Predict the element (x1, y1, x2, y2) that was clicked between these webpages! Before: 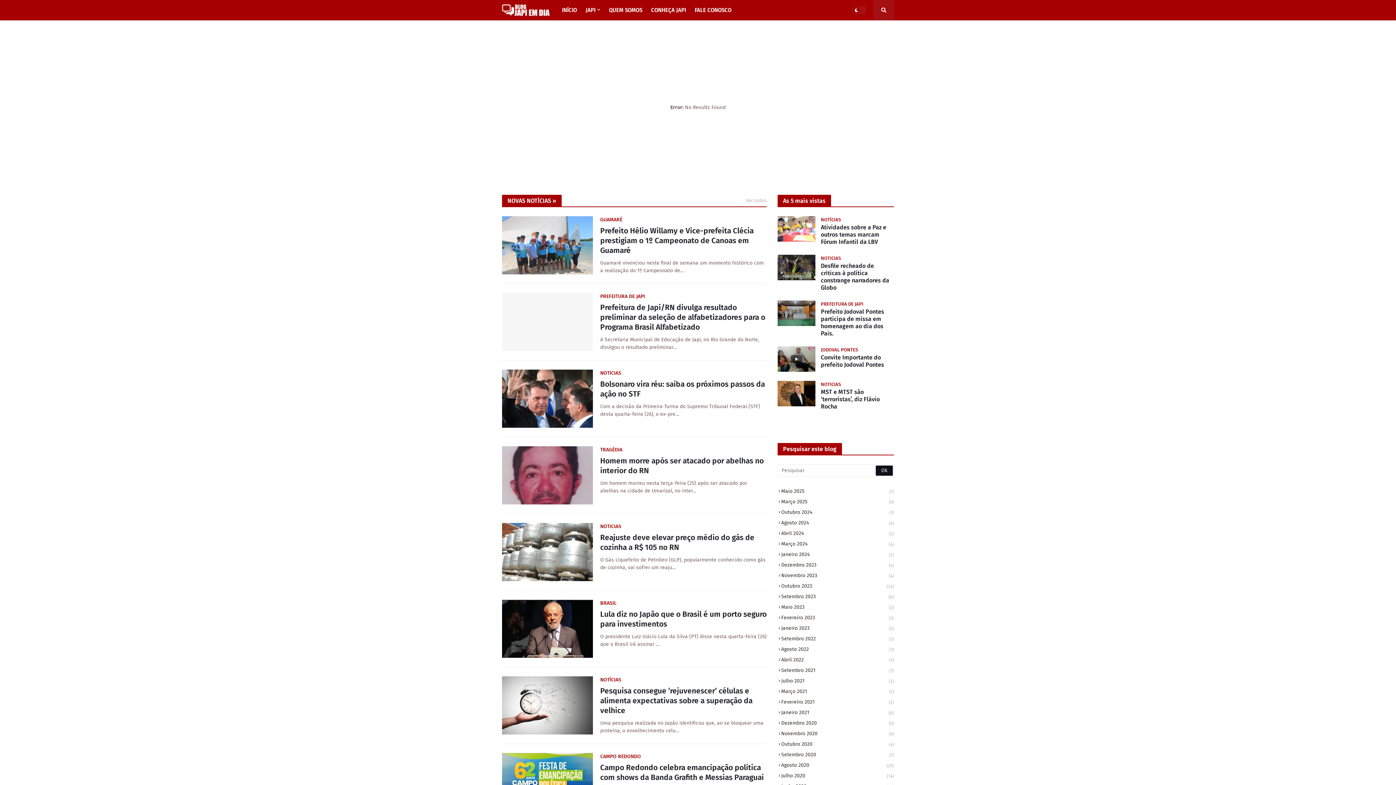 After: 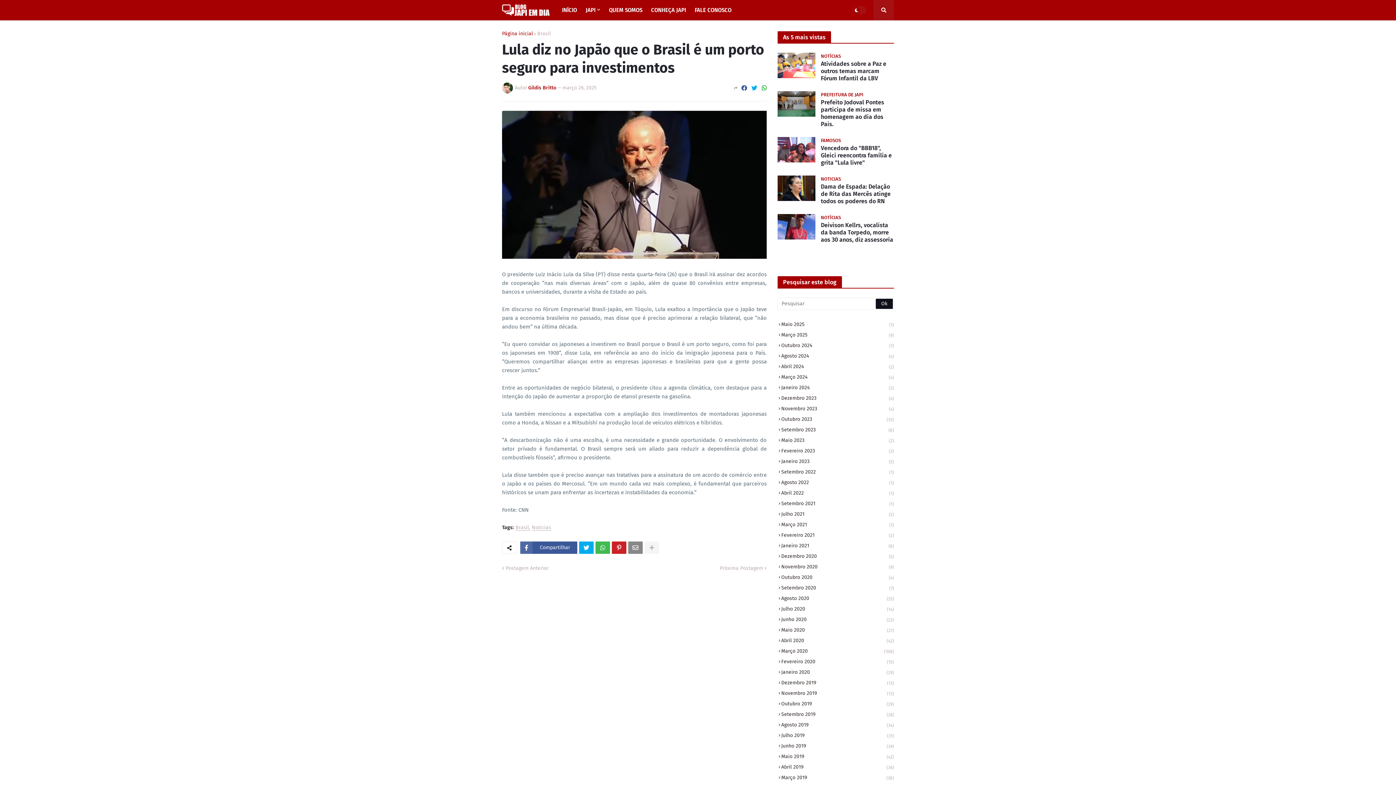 Action: bbox: (502, 600, 593, 658)